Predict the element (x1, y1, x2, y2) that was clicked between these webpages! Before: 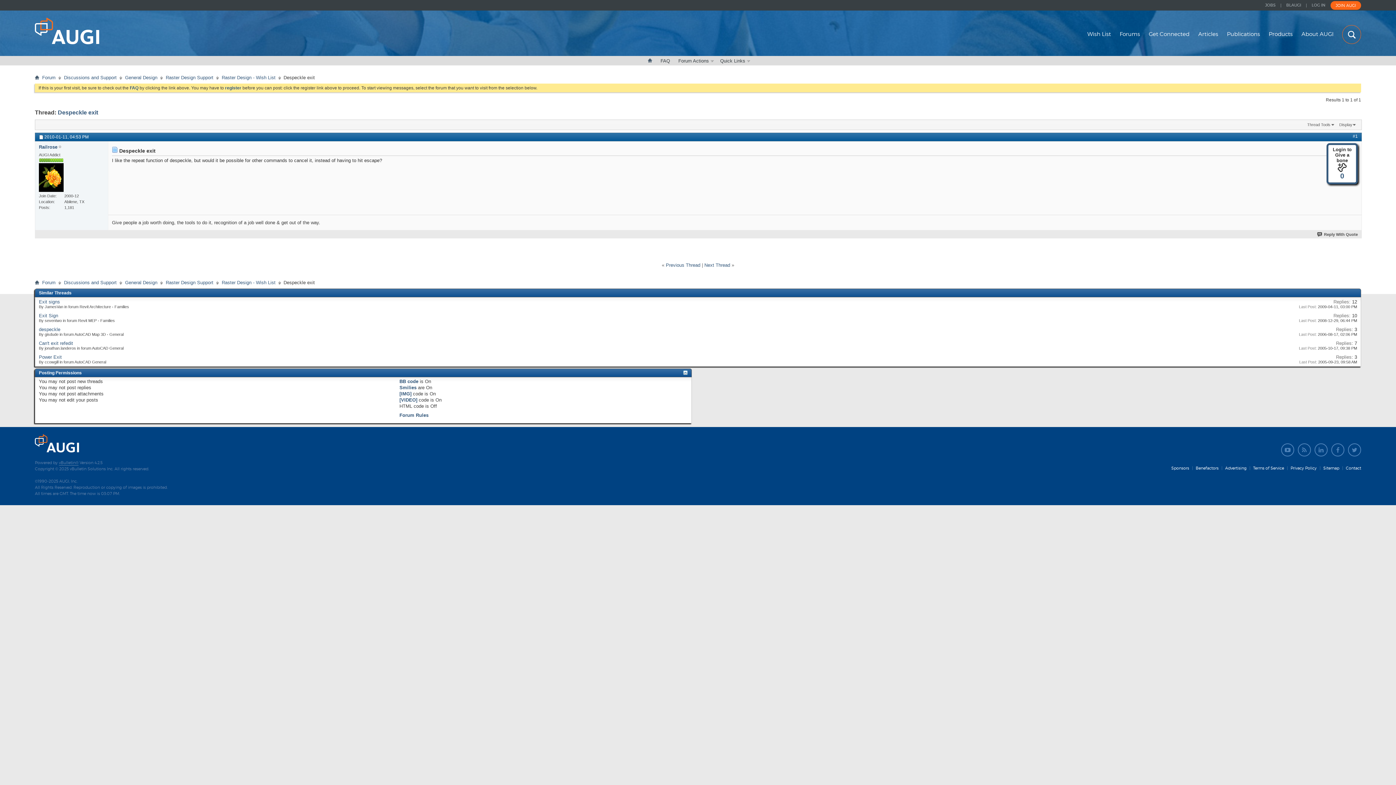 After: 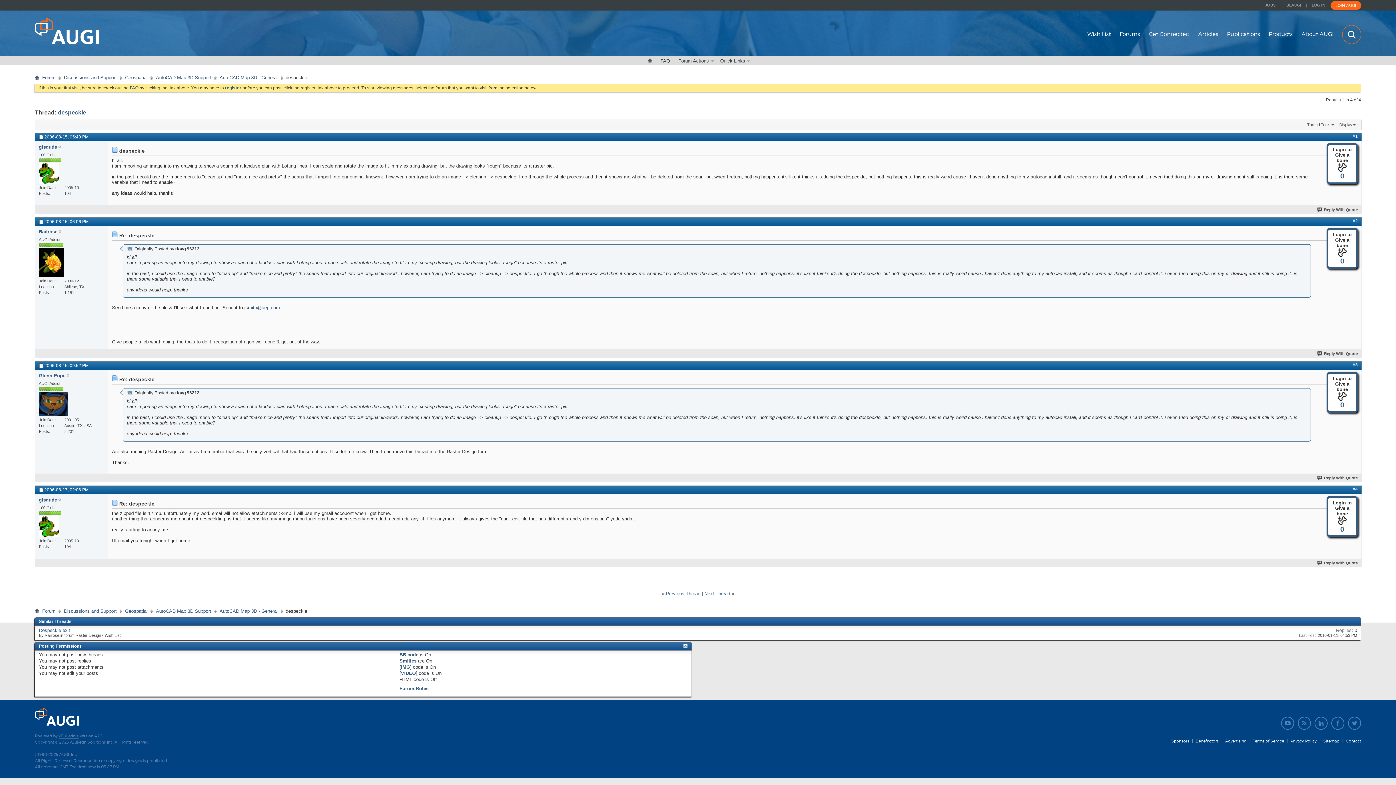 Action: label: despeckle bbox: (38, 326, 60, 332)